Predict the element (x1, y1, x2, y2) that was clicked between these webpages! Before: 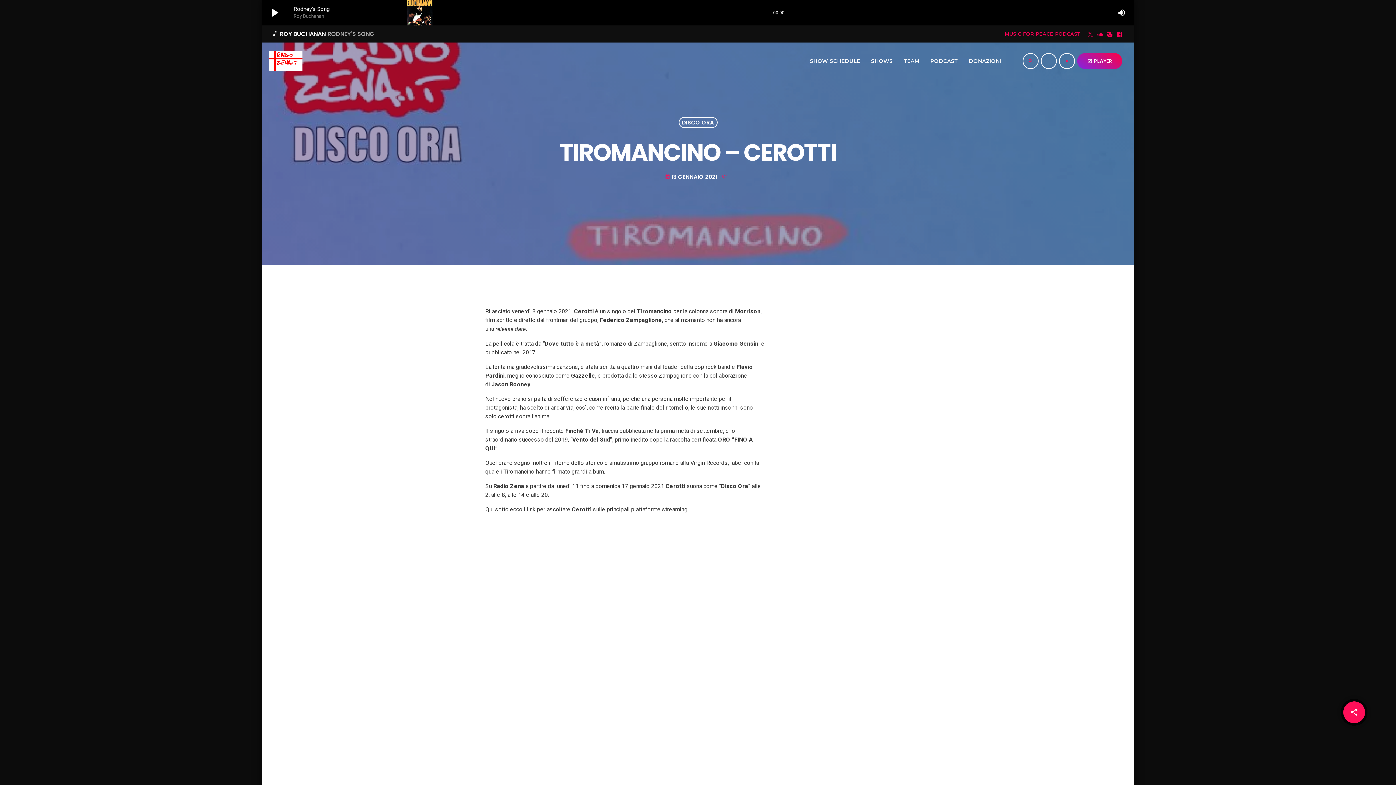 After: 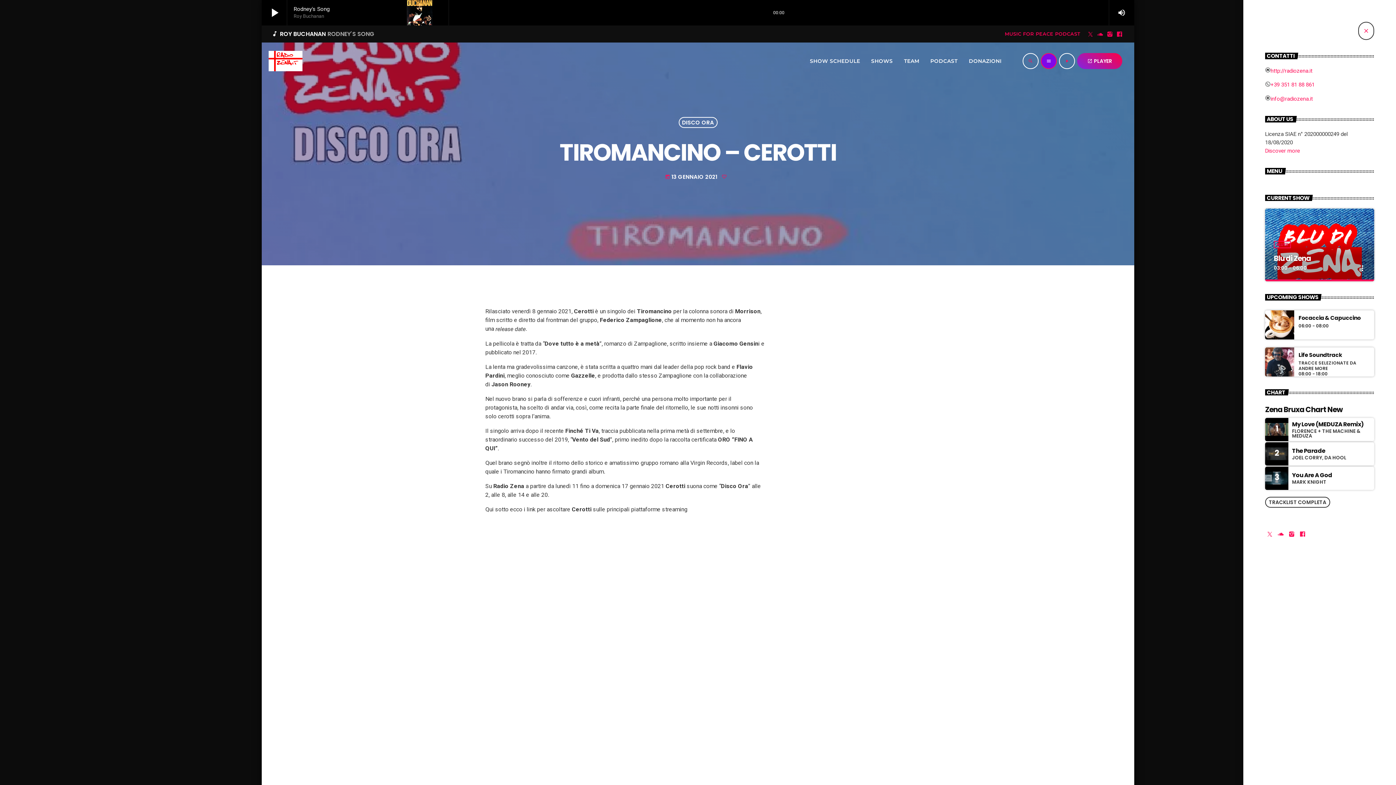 Action: bbox: (1041, 53, 1057, 69) label: menu